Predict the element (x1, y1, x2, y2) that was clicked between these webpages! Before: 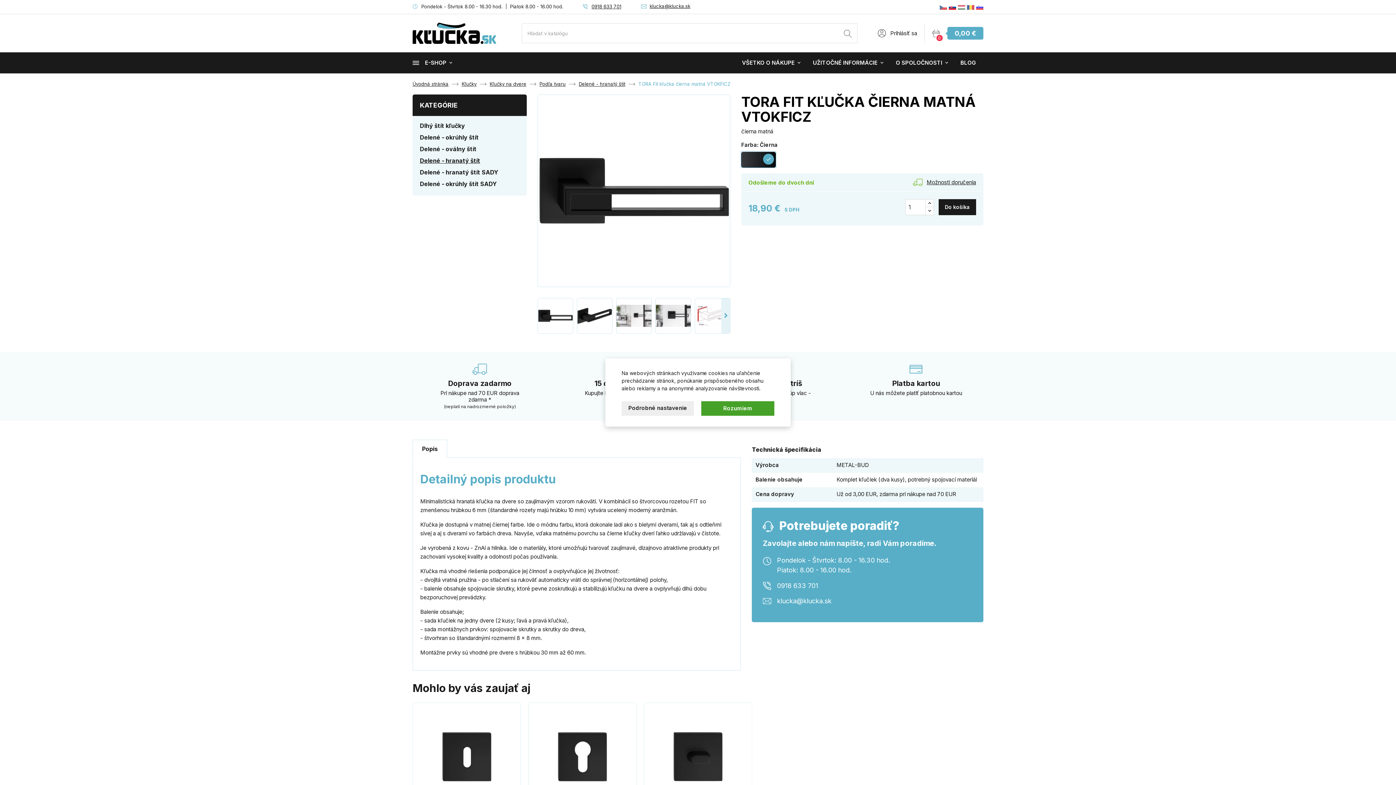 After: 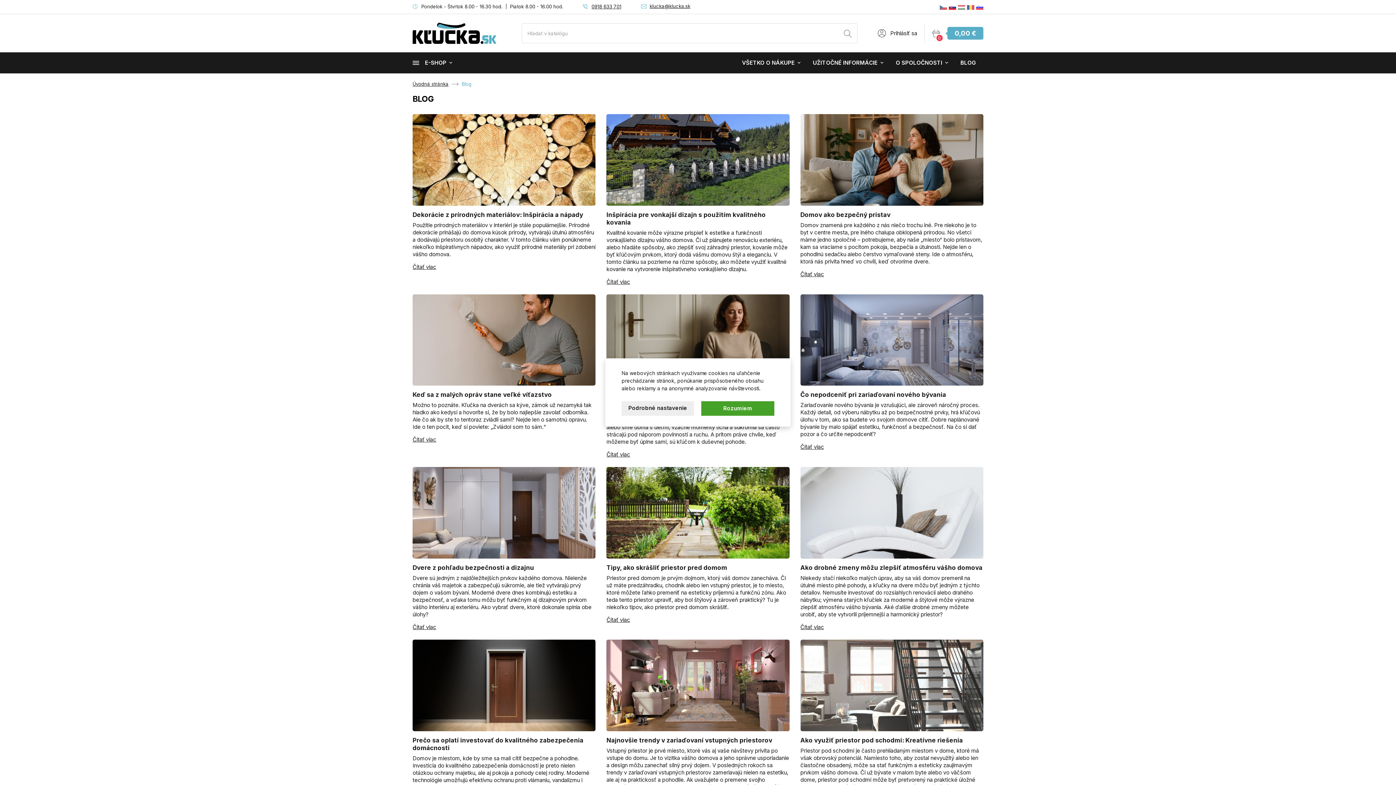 Action: bbox: (953, 52, 983, 73) label: BLOG